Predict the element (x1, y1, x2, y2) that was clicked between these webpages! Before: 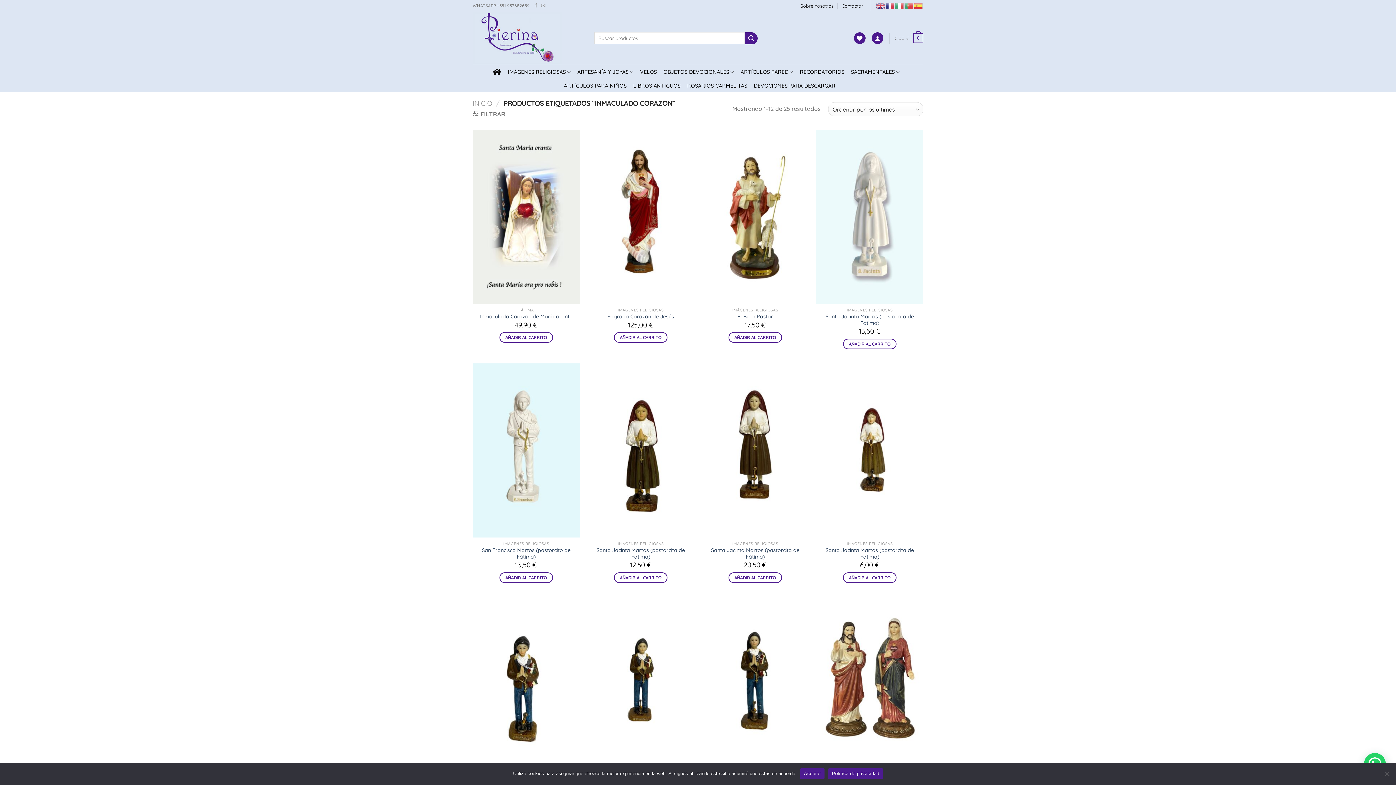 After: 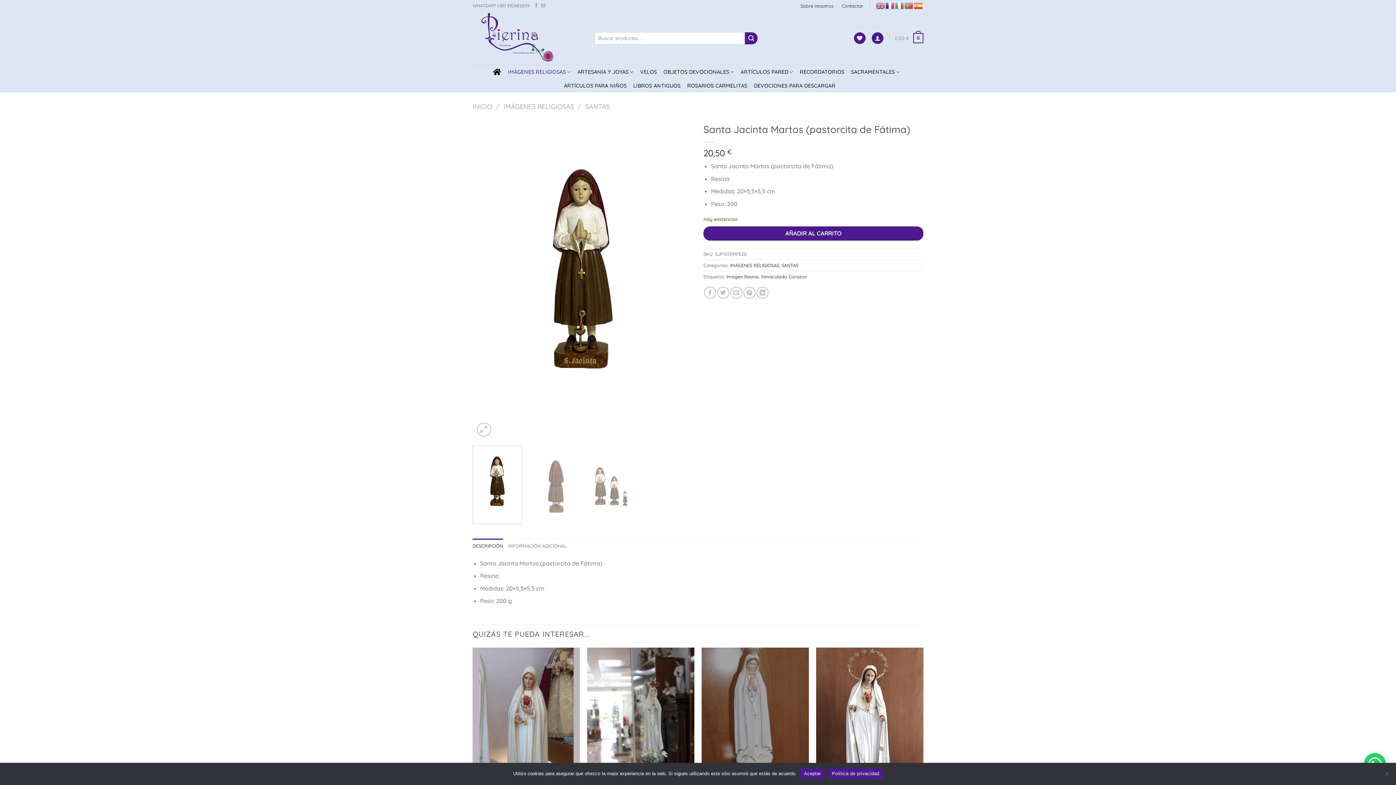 Action: bbox: (705, 547, 805, 560) label: Santa Jacinta Martos (pastorcita de Fátima)